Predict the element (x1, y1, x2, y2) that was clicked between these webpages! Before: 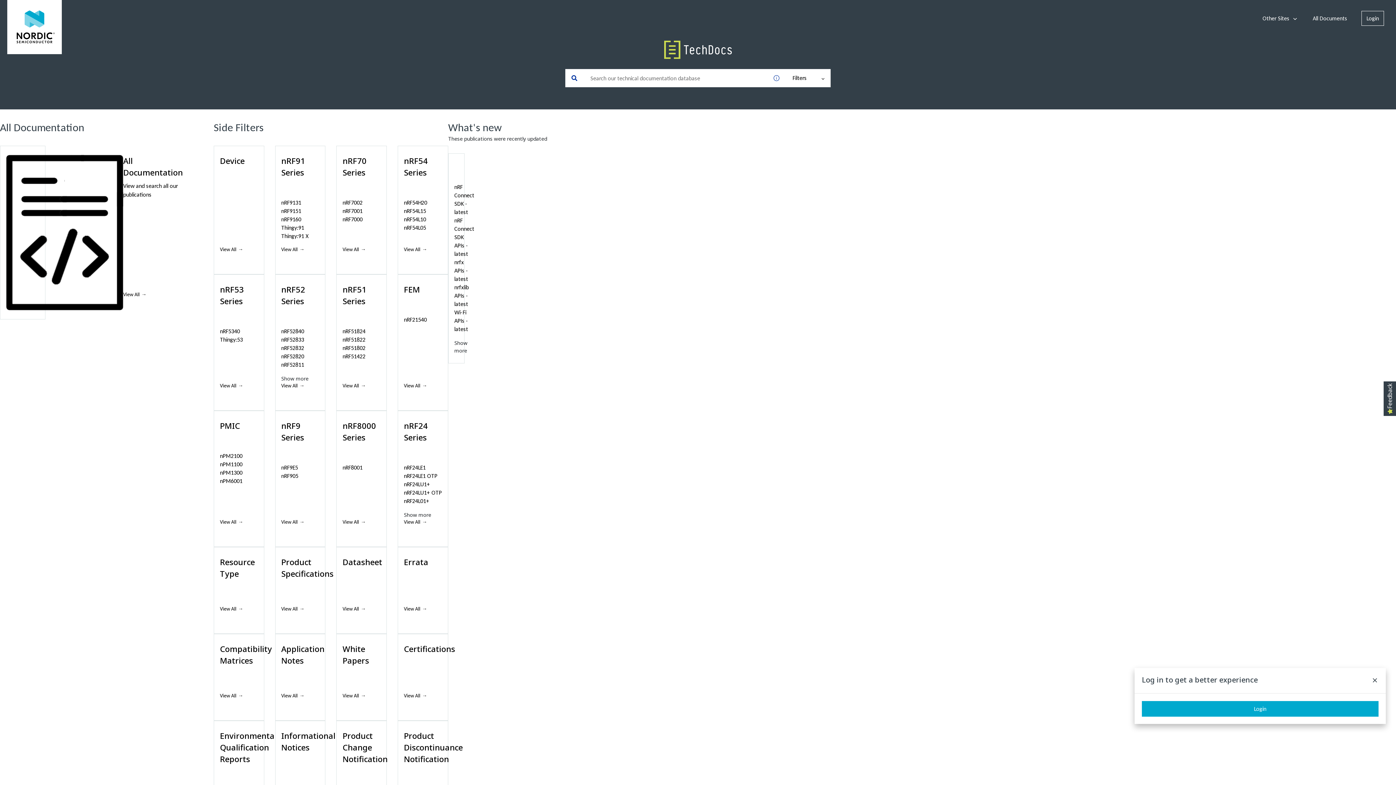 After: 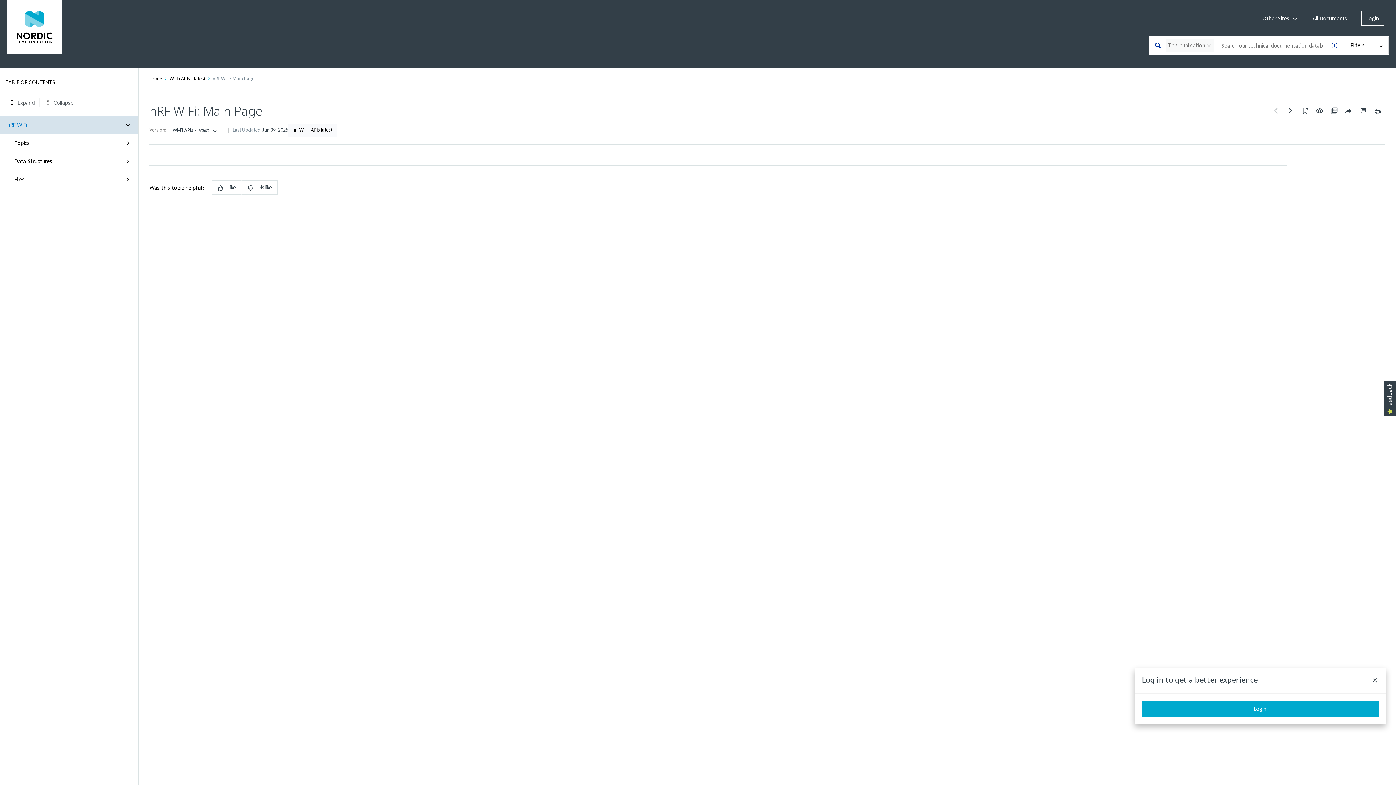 Action: label: Wi-Fi APIs - latest bbox: (454, 309, 468, 332)